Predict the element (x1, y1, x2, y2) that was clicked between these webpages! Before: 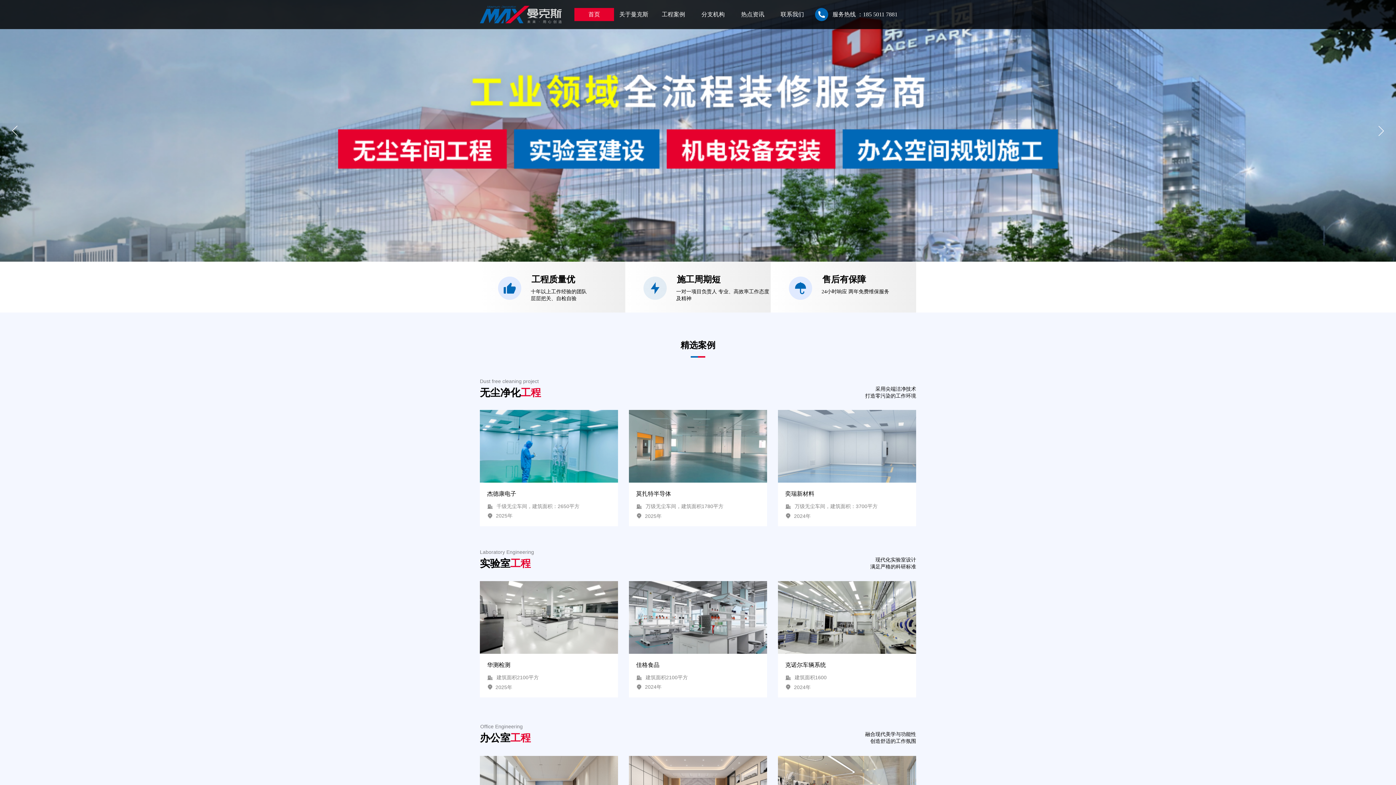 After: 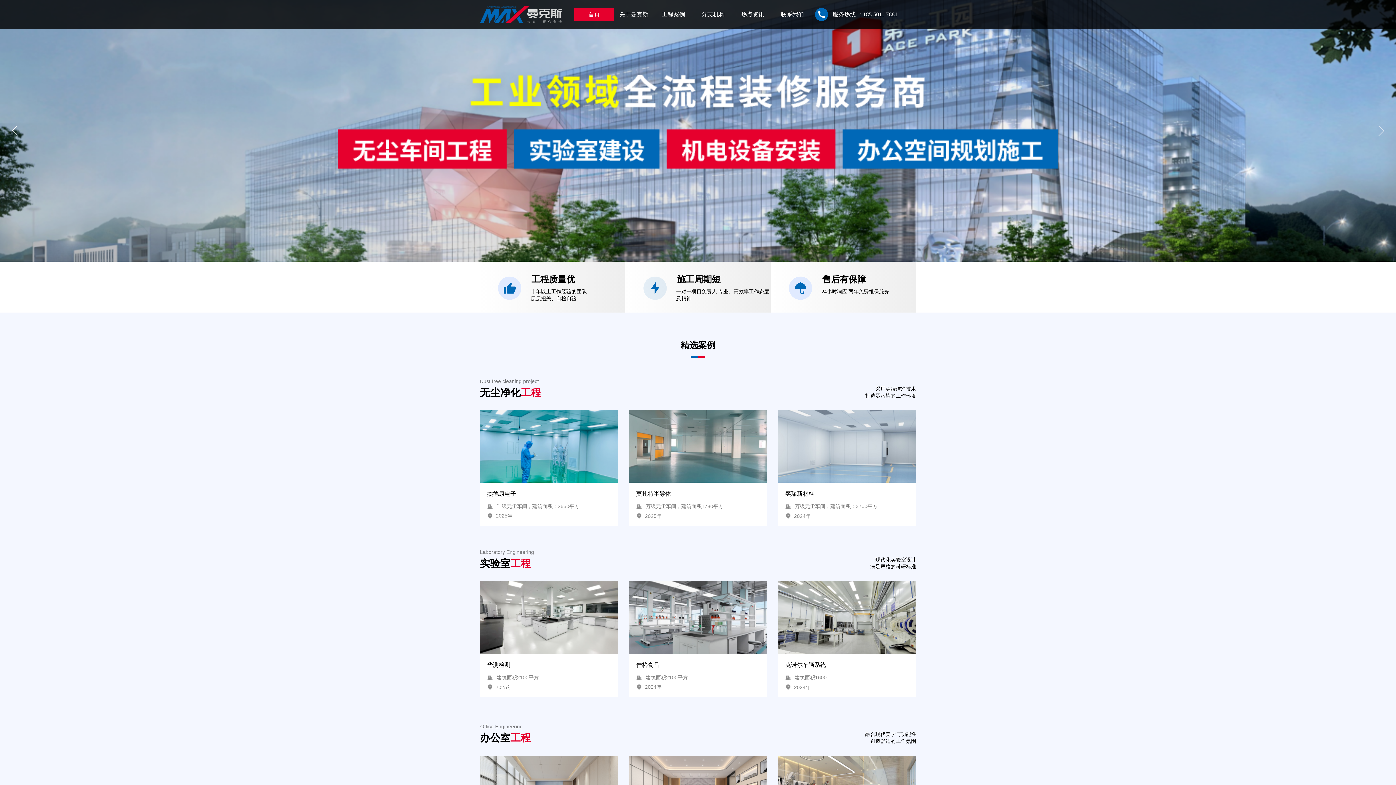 Action: label: 首页 bbox: (576, 8, 612, 21)